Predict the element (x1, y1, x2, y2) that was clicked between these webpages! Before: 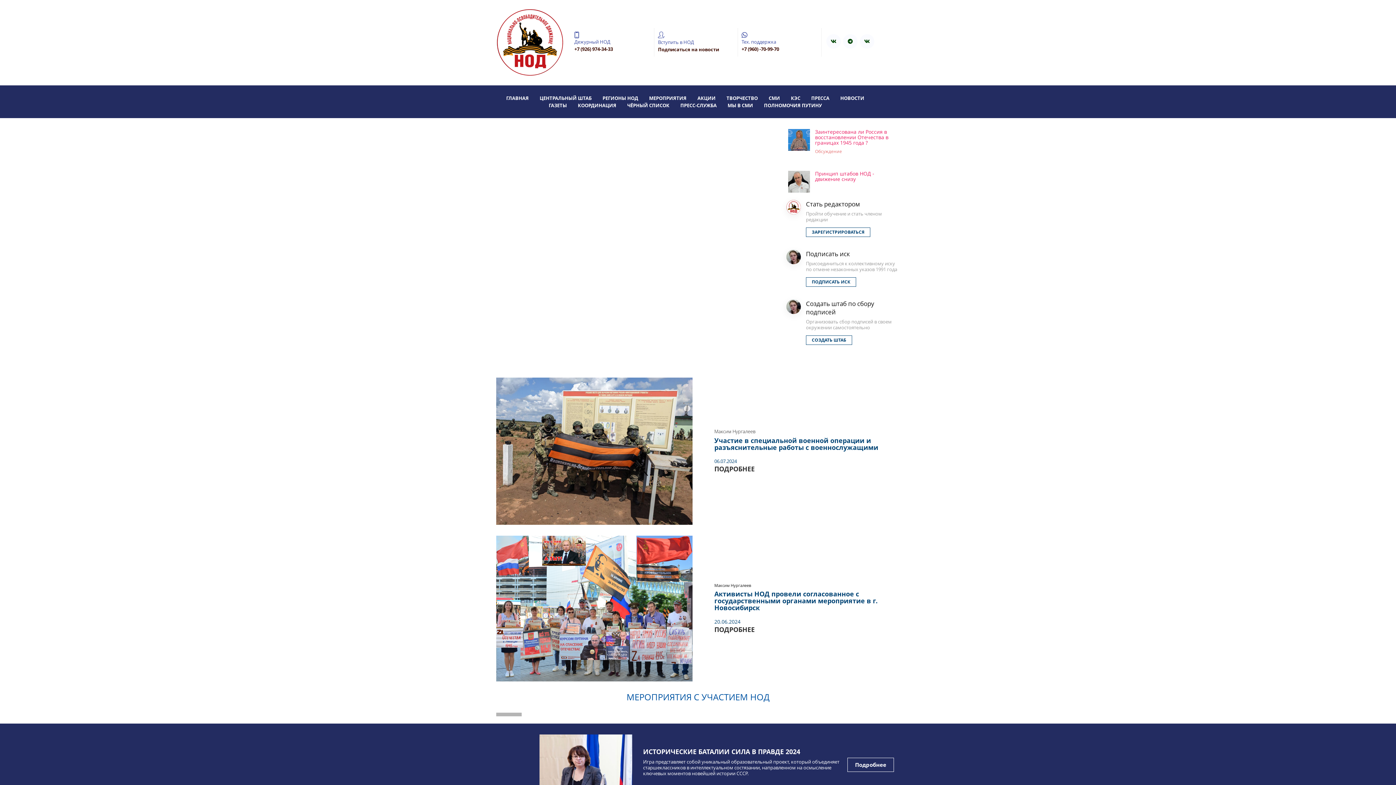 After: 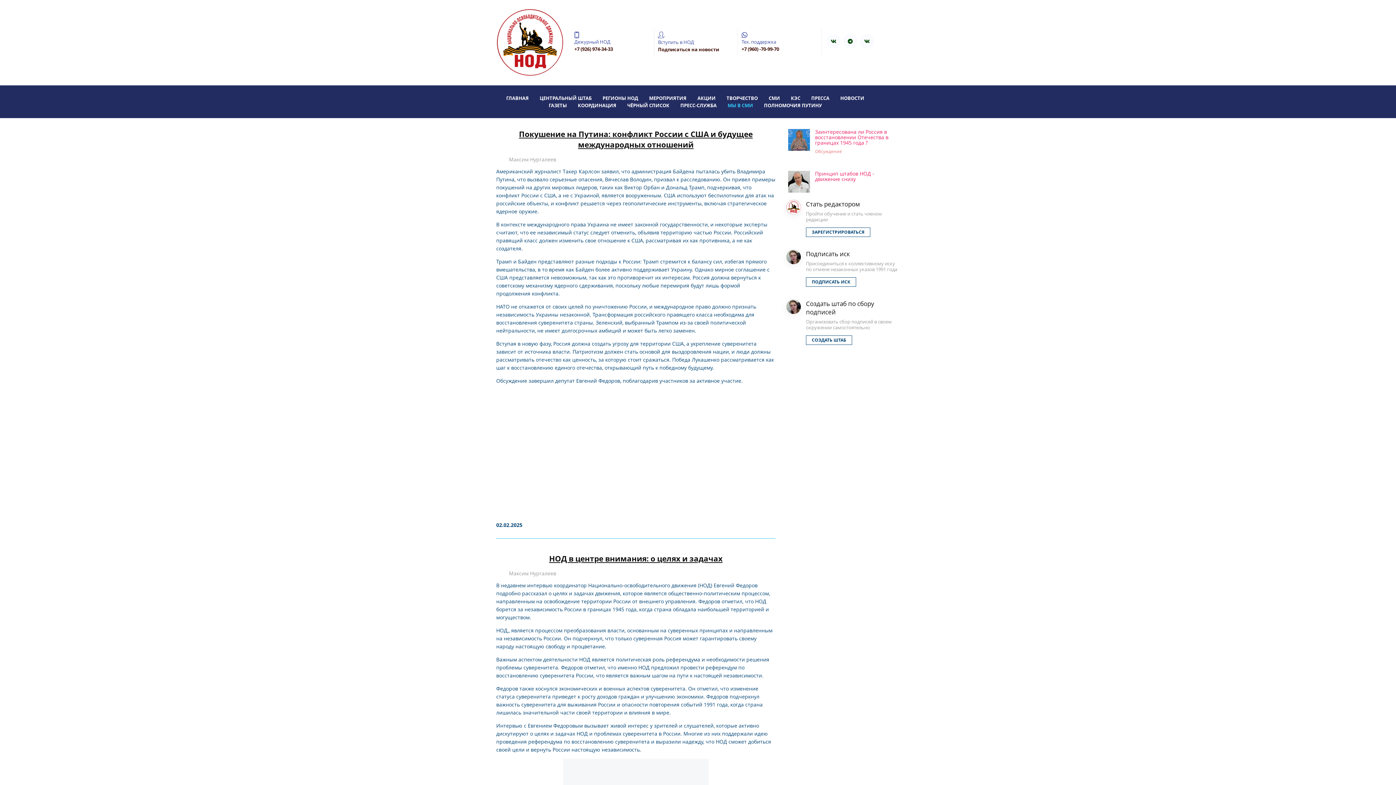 Action: bbox: (727, 101, 753, 108) label: МЫ В СМИ